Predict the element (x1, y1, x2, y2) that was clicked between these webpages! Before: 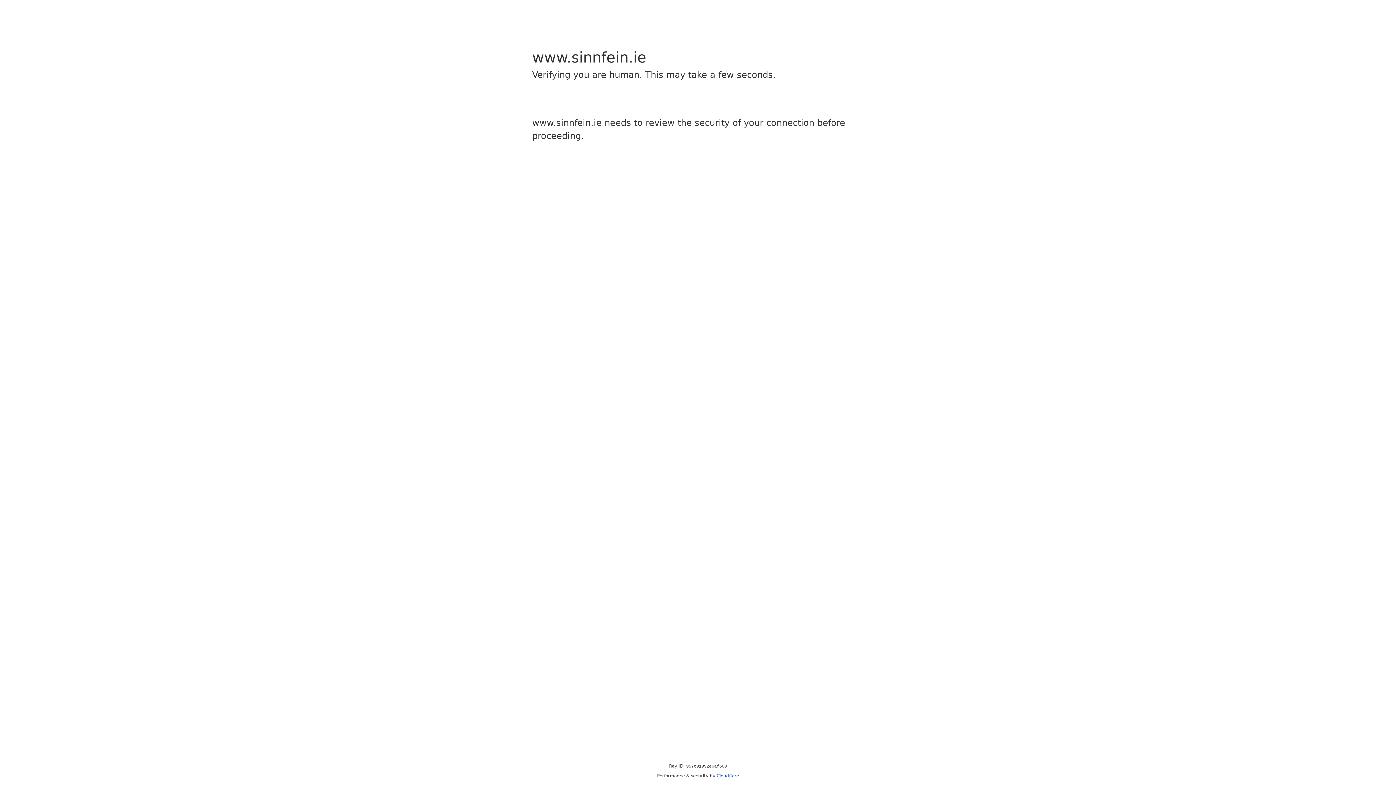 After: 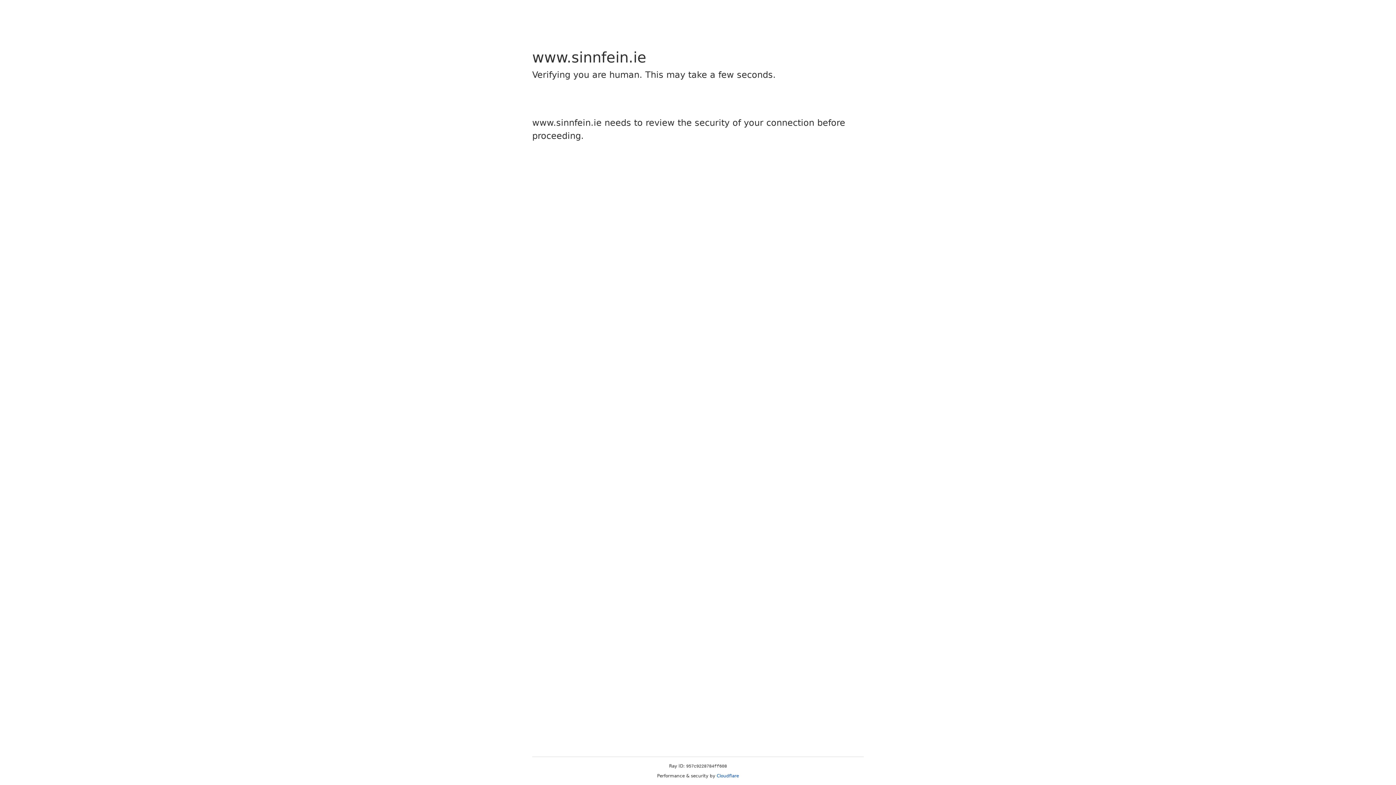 Action: bbox: (716, 773, 739, 778) label: Cloudflare